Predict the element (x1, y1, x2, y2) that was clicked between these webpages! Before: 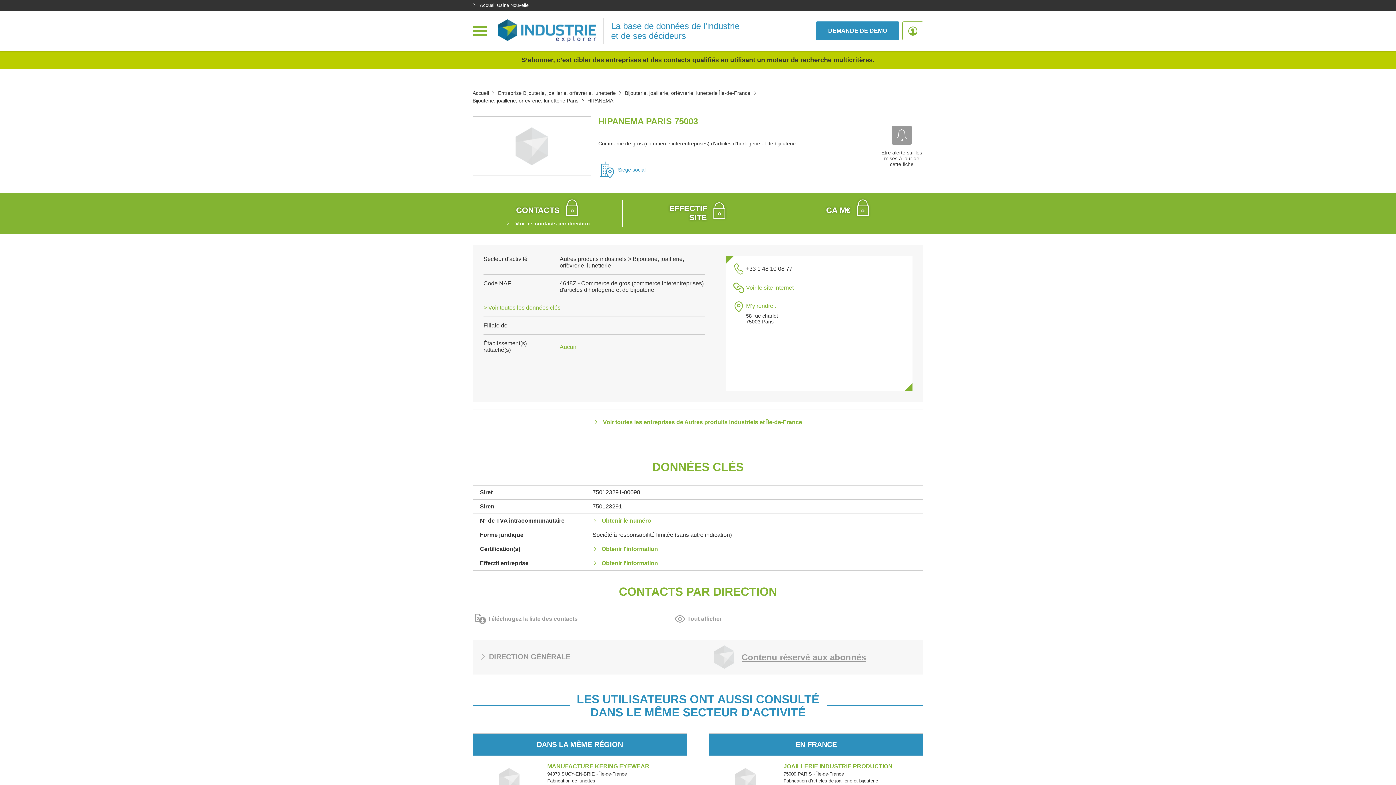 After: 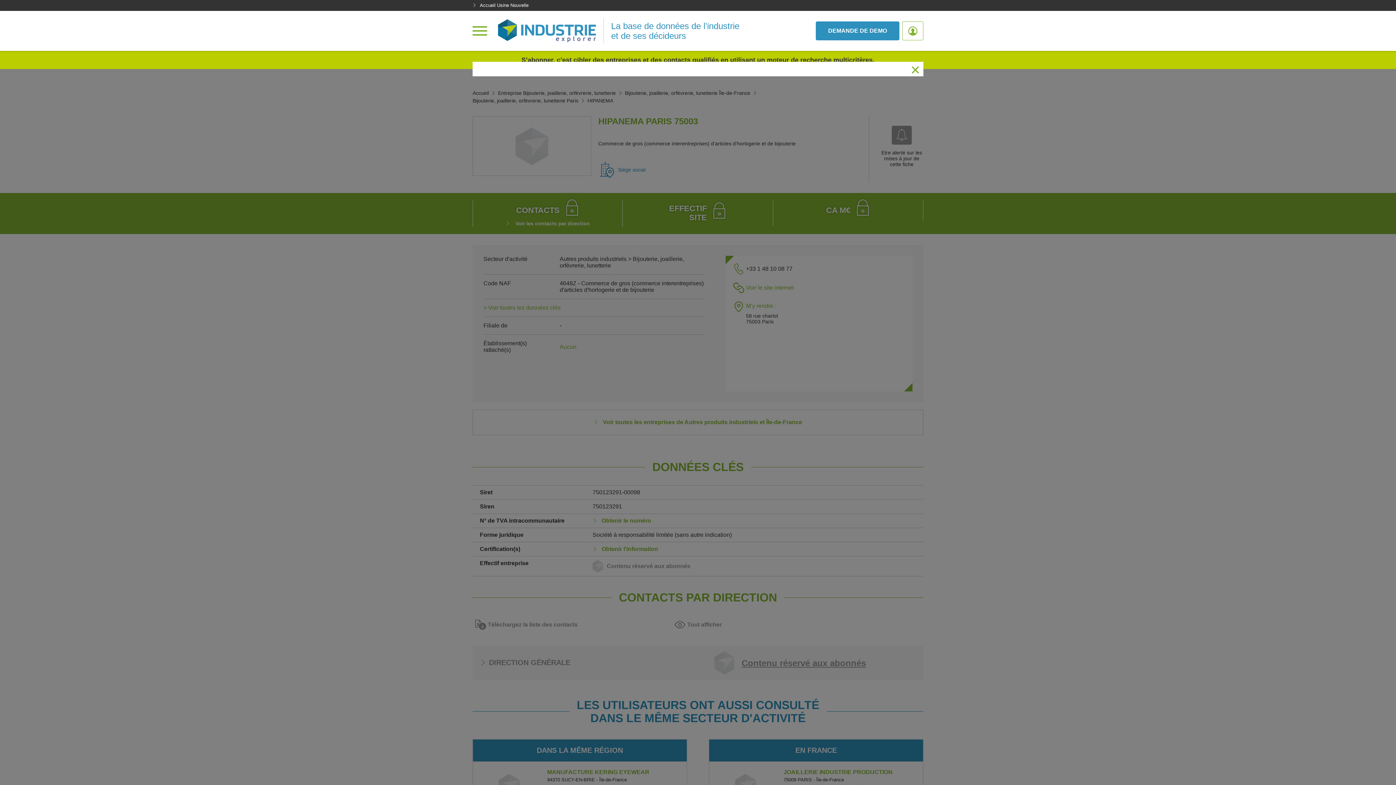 Action: label: Obtenir l'information bbox: (592, 560, 658, 566)